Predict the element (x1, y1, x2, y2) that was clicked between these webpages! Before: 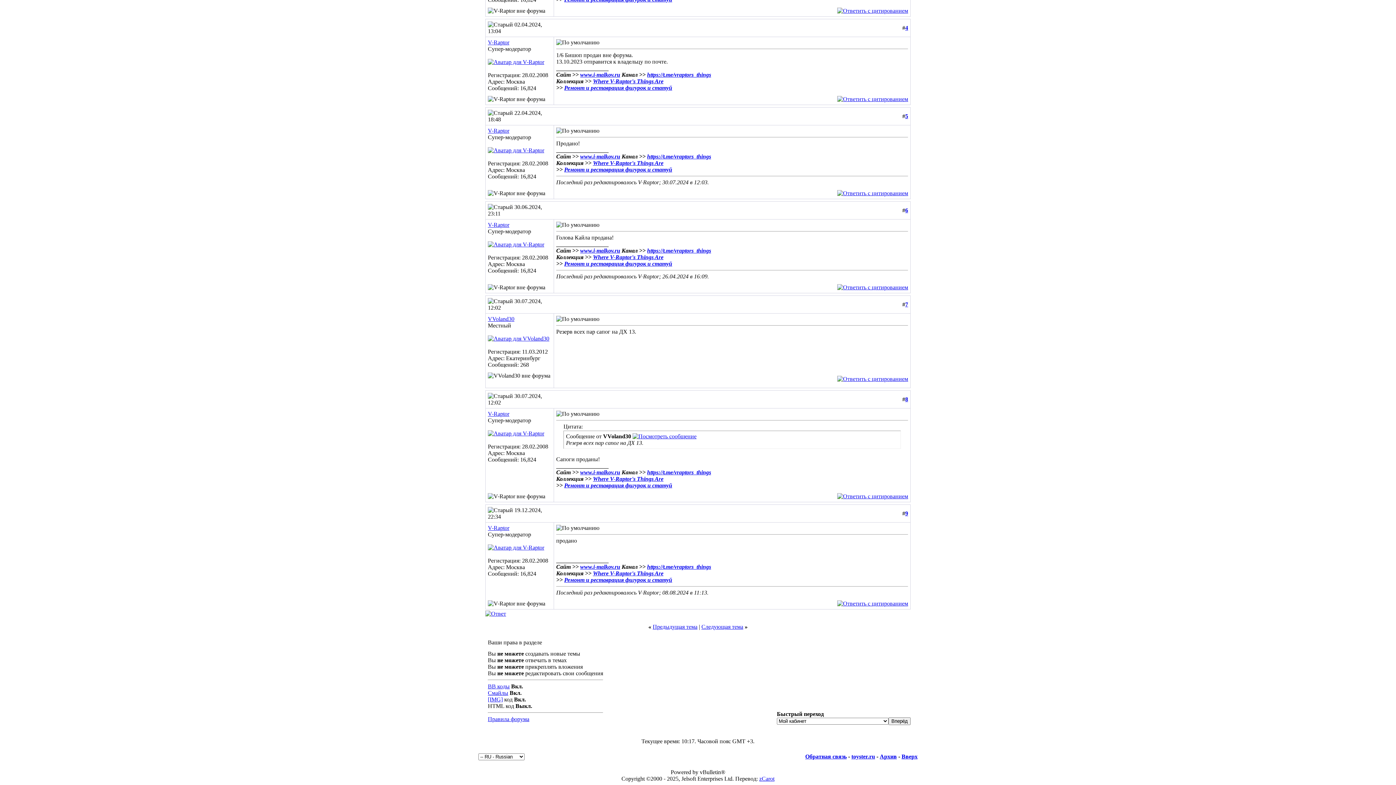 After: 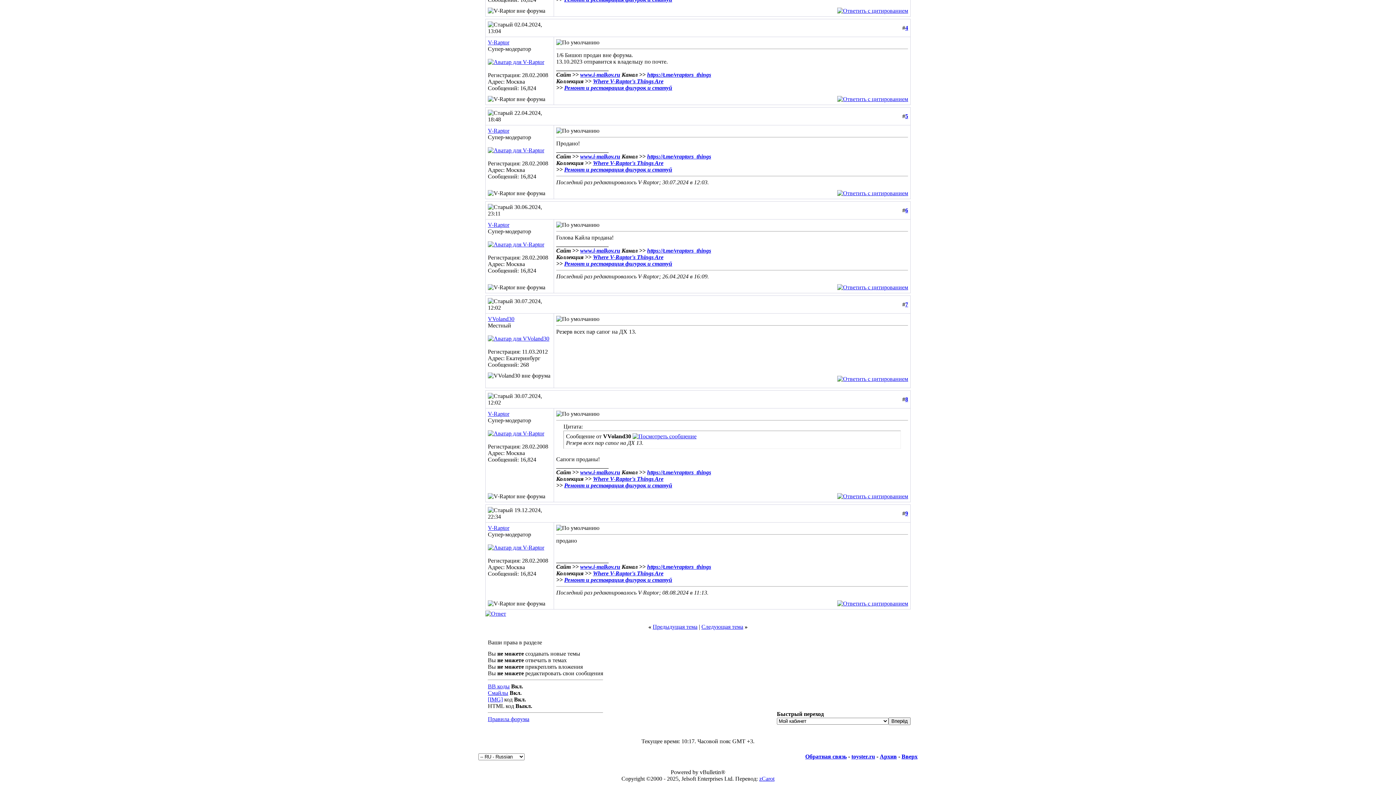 Action: bbox: (488, 109, 513, 116)